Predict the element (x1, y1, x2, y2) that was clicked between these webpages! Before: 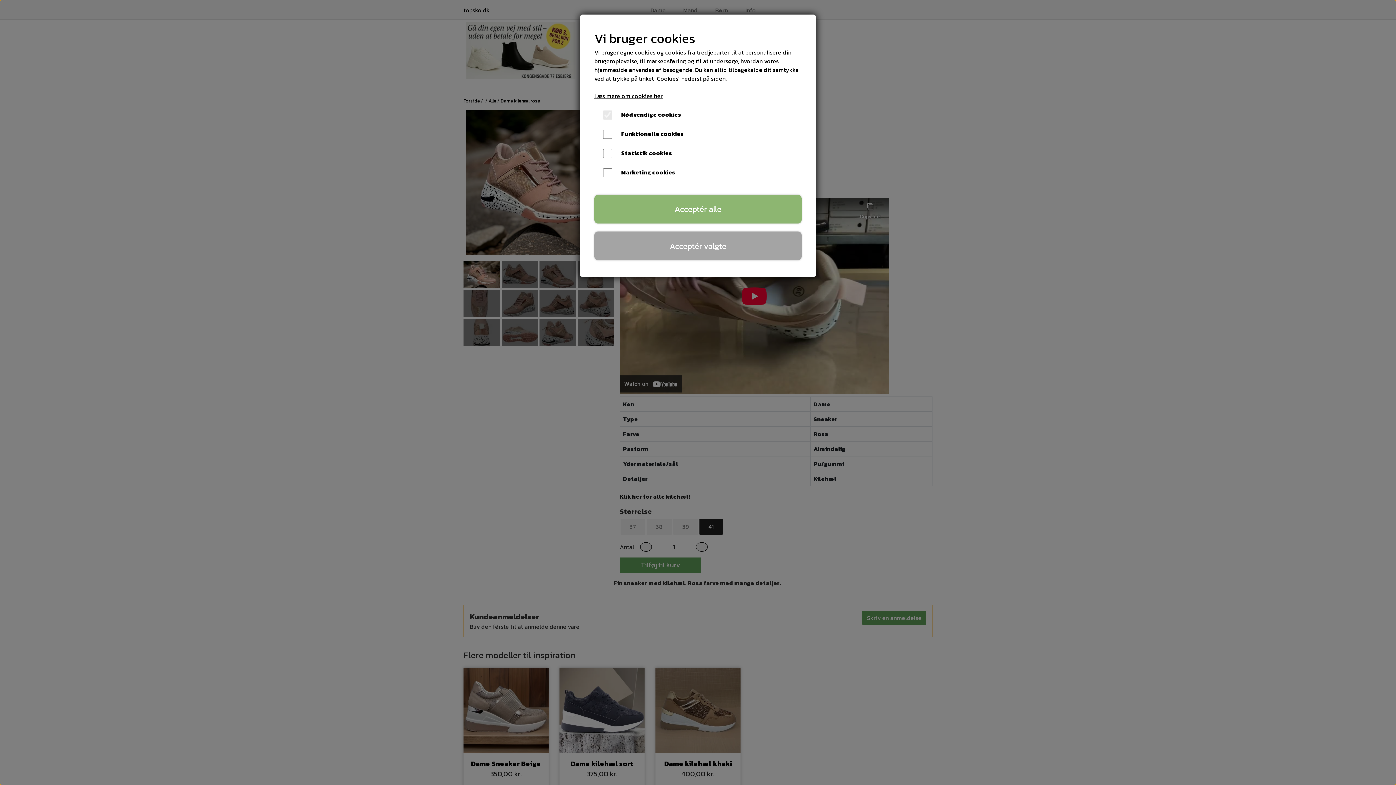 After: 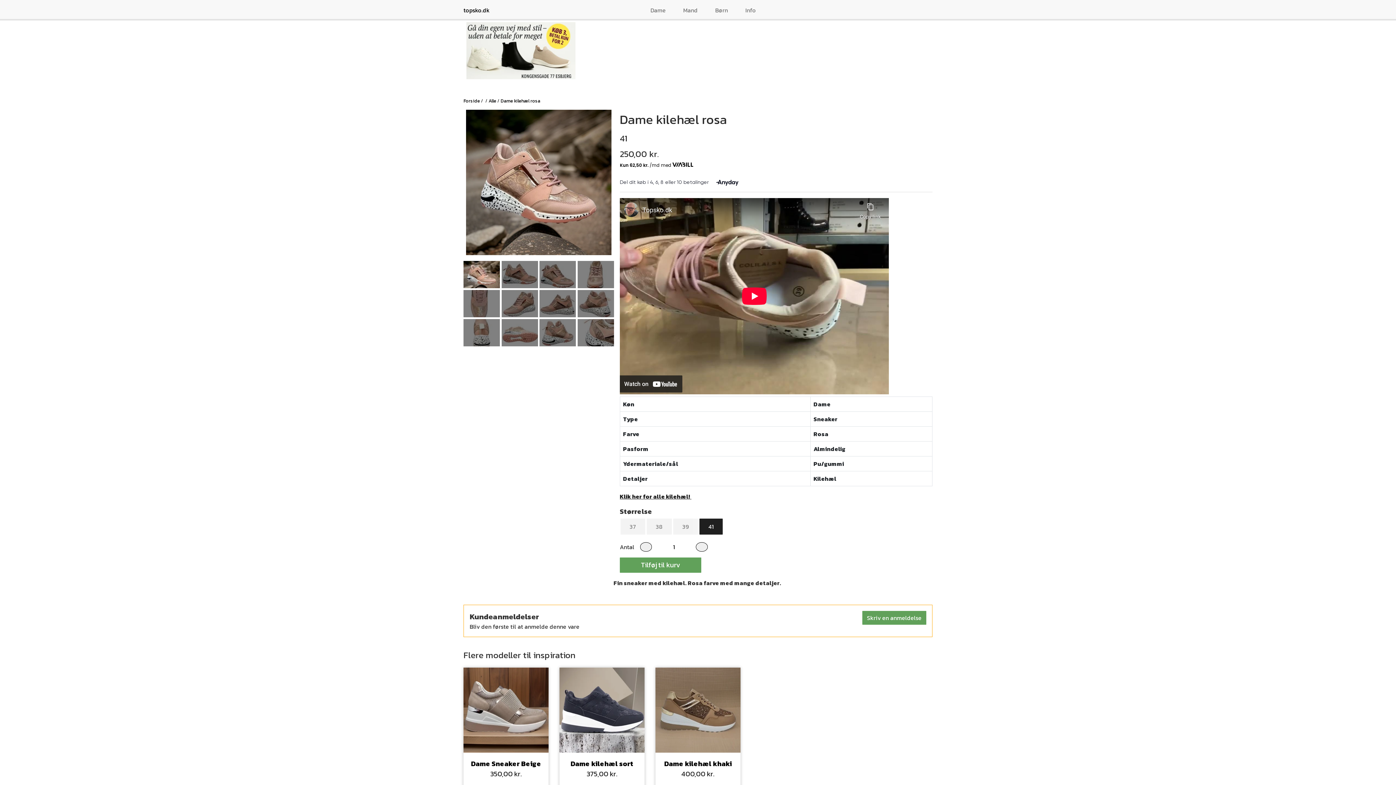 Action: label: Acceptér alle bbox: (594, 194, 801, 223)